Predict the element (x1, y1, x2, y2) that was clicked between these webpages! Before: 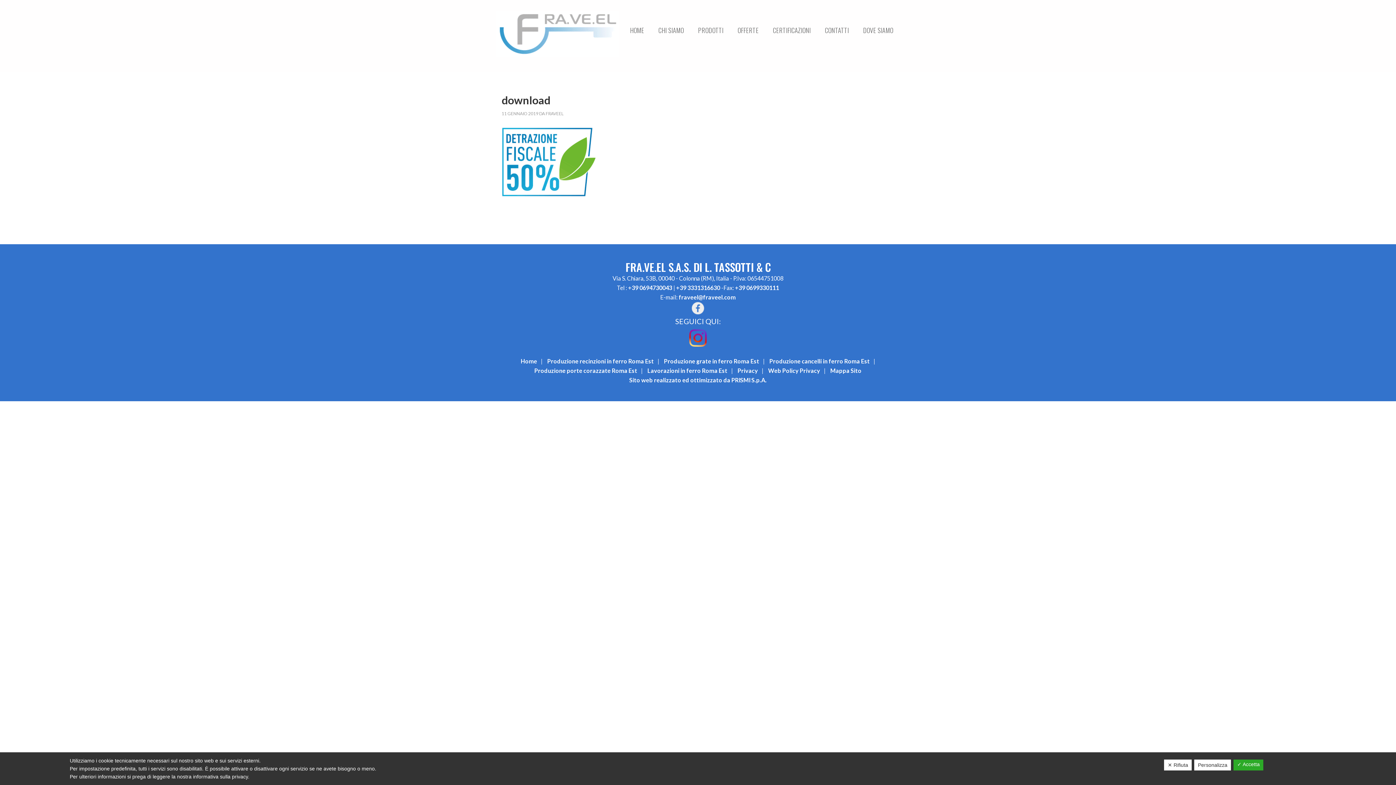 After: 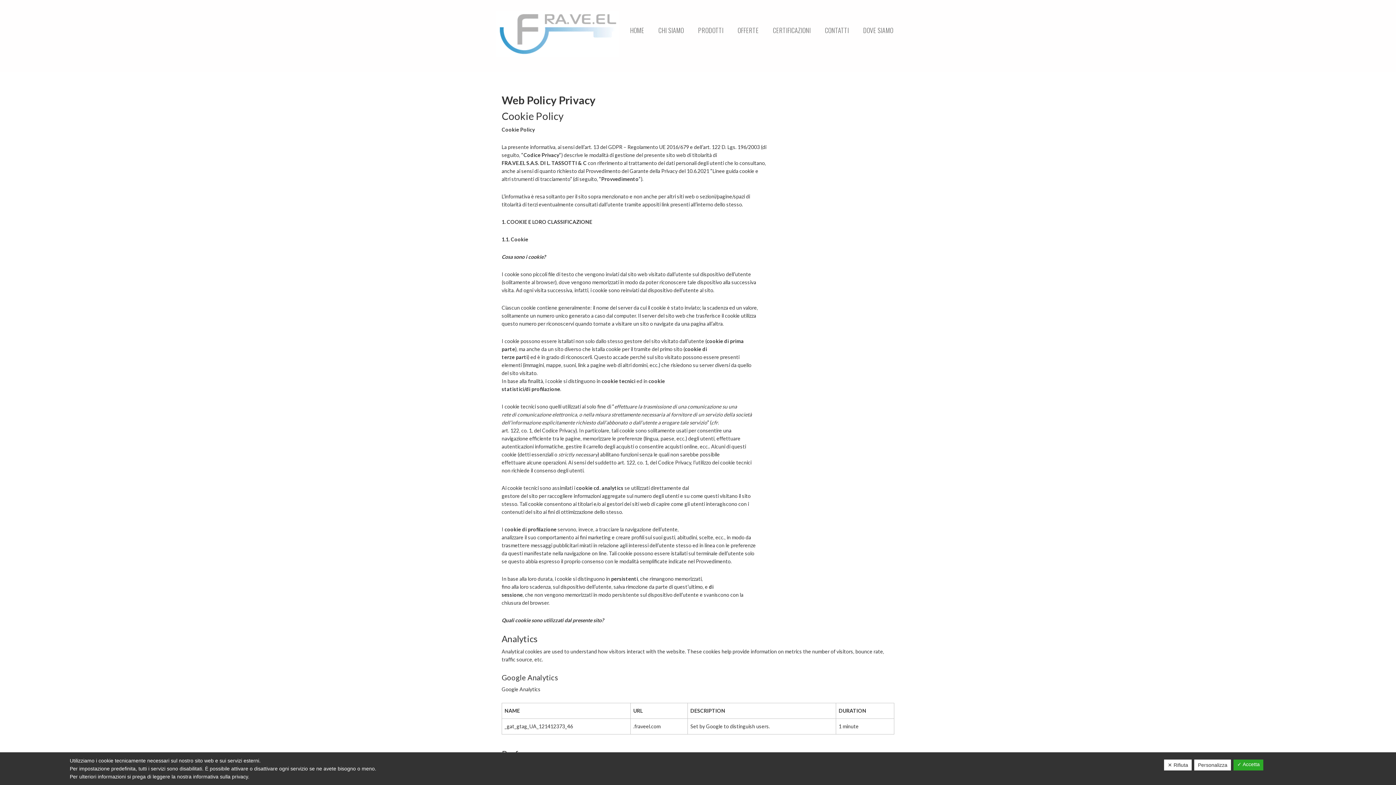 Action: bbox: (768, 367, 824, 374) label: Web Policy Privacy